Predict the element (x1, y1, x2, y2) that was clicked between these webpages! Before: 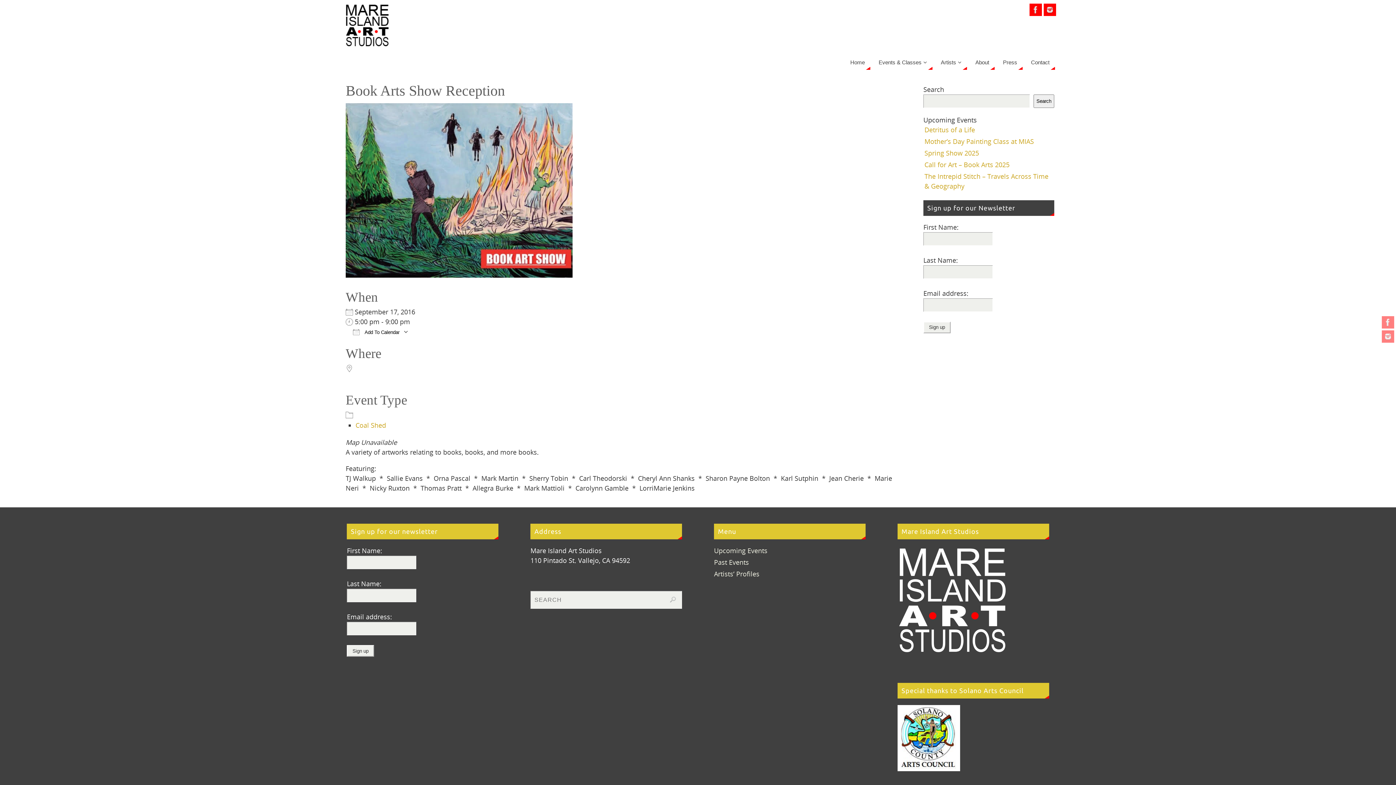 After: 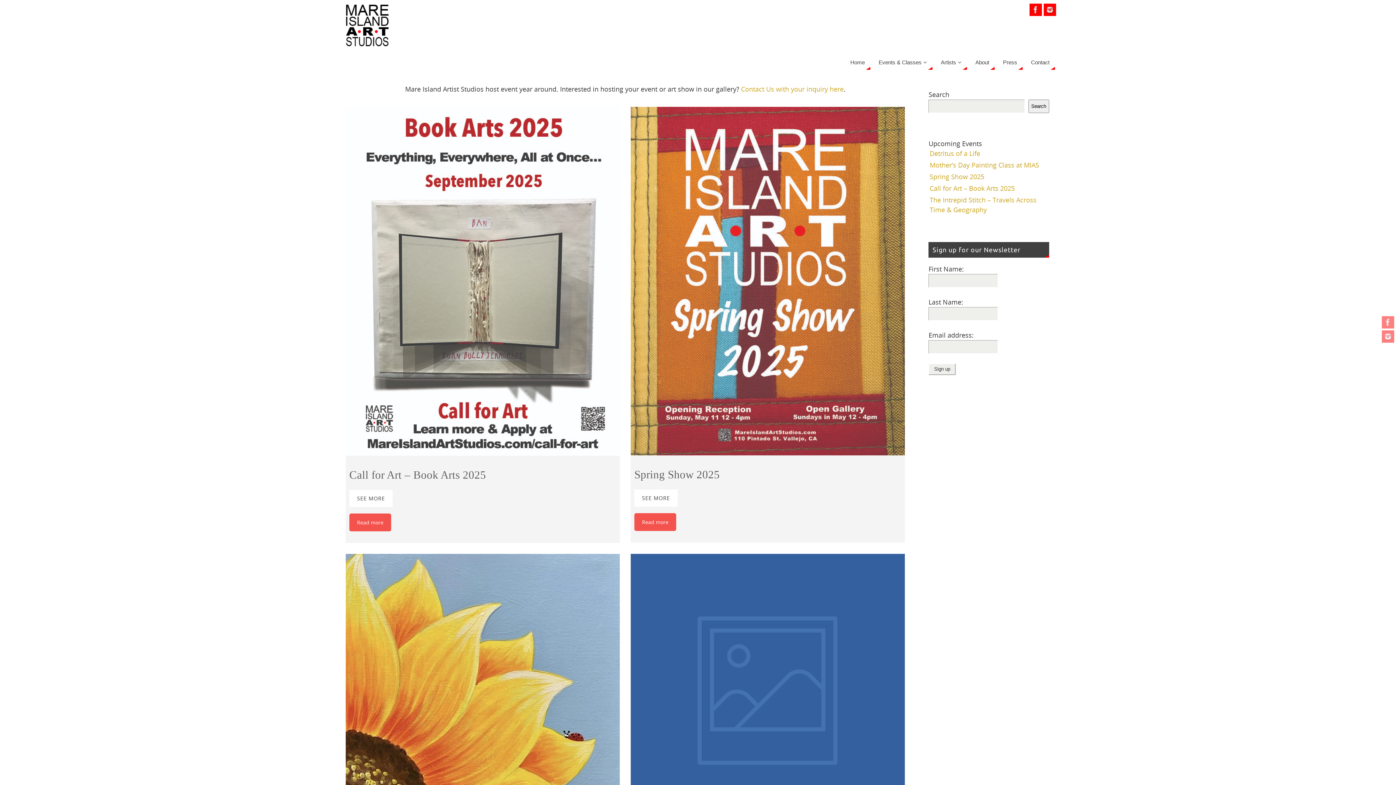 Action: bbox: (714, 546, 767, 555) label: Upcoming Events